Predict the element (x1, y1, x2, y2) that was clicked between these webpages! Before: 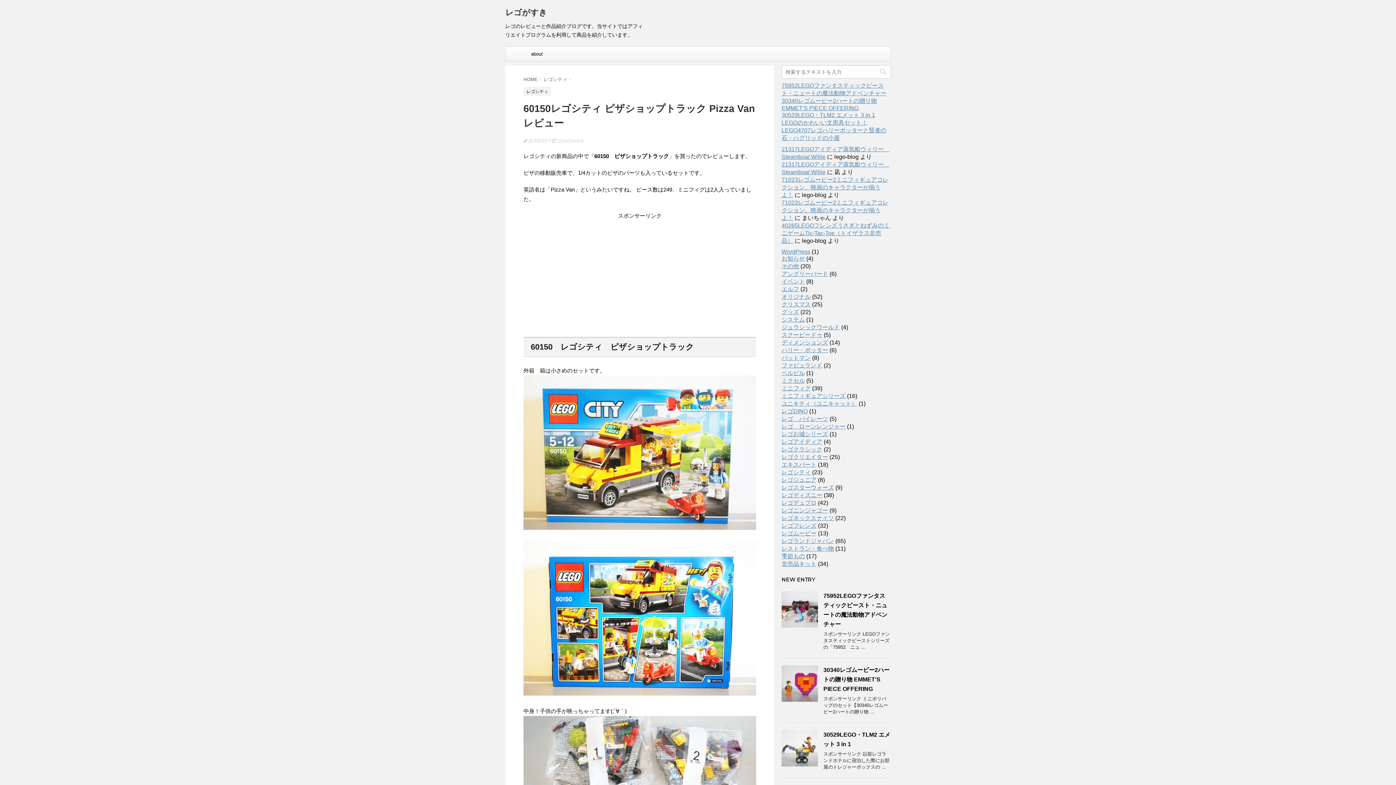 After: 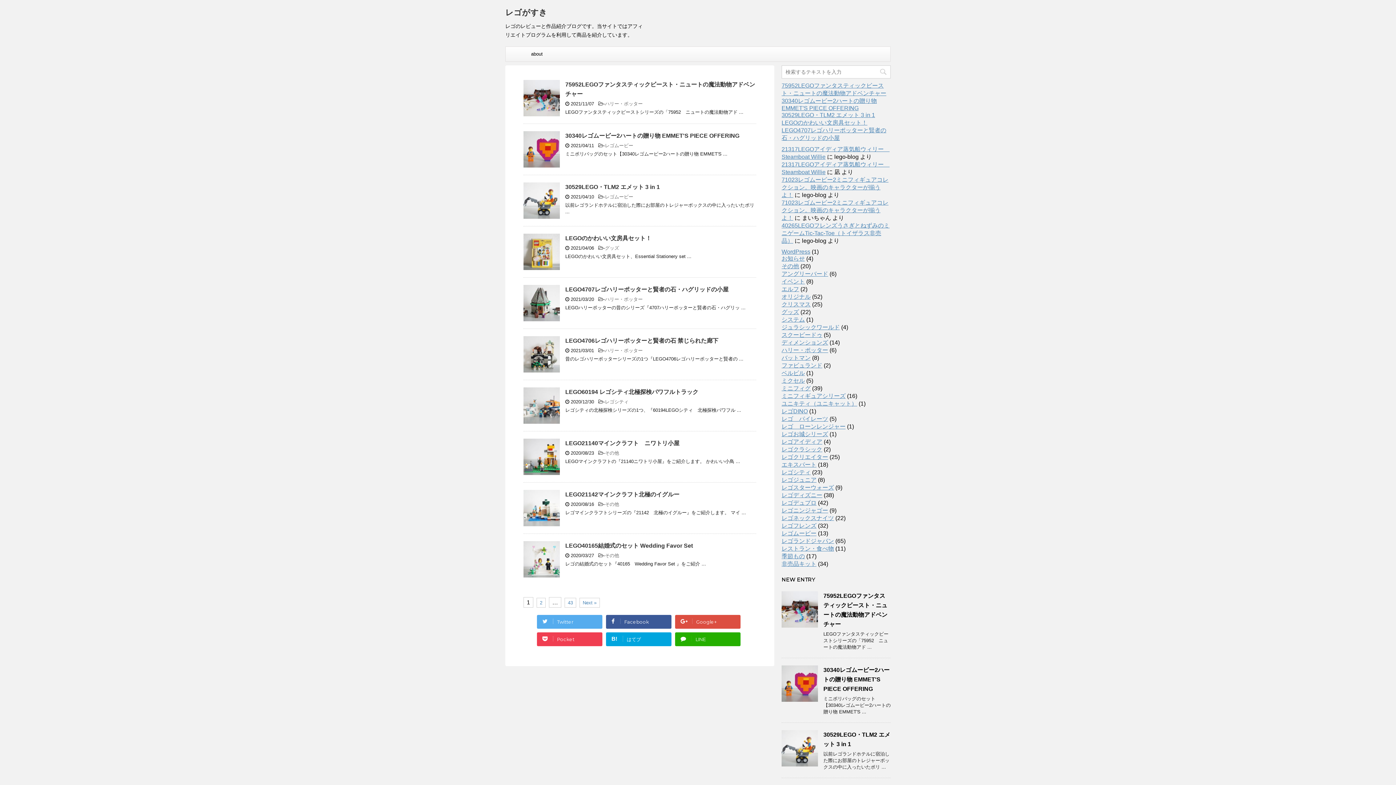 Action: bbox: (505, 7, 547, 17) label: レゴがすき